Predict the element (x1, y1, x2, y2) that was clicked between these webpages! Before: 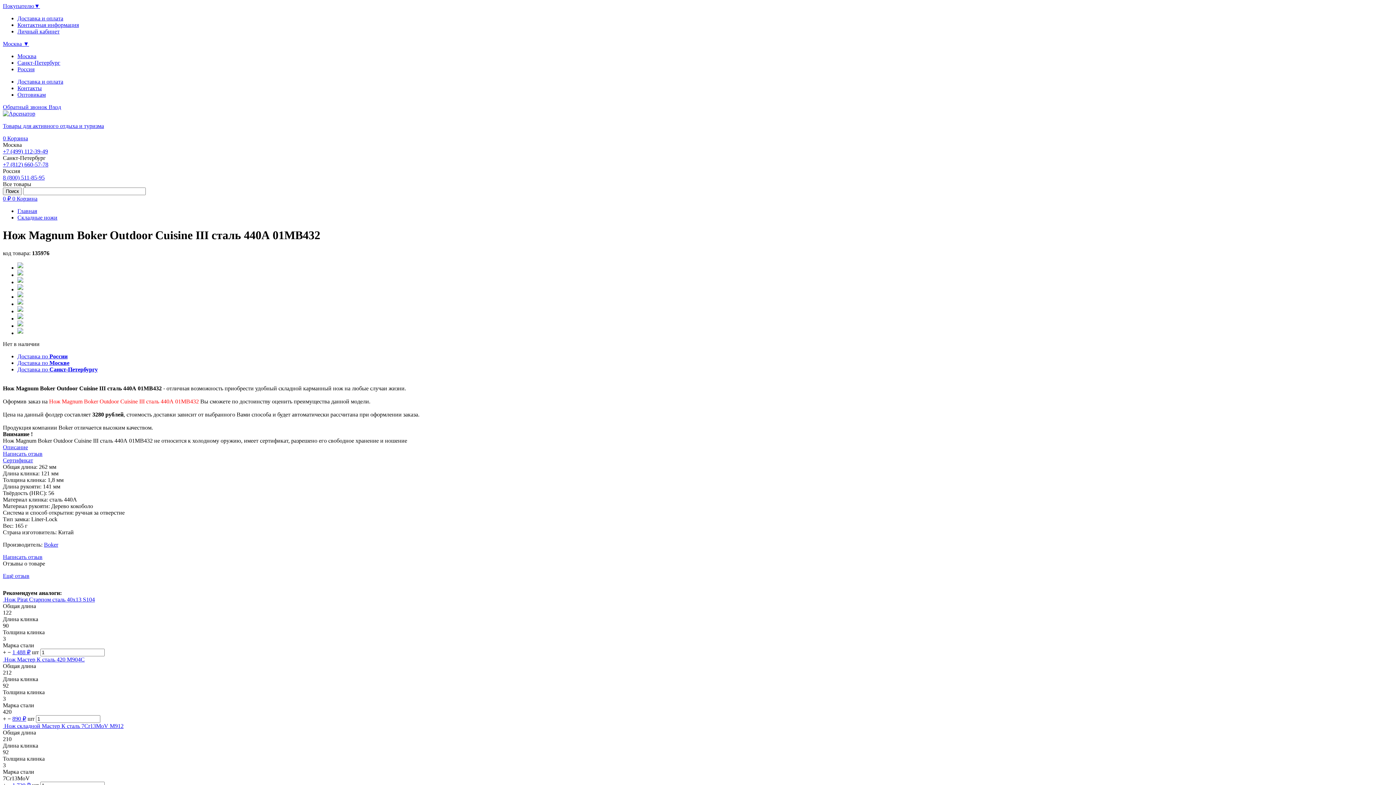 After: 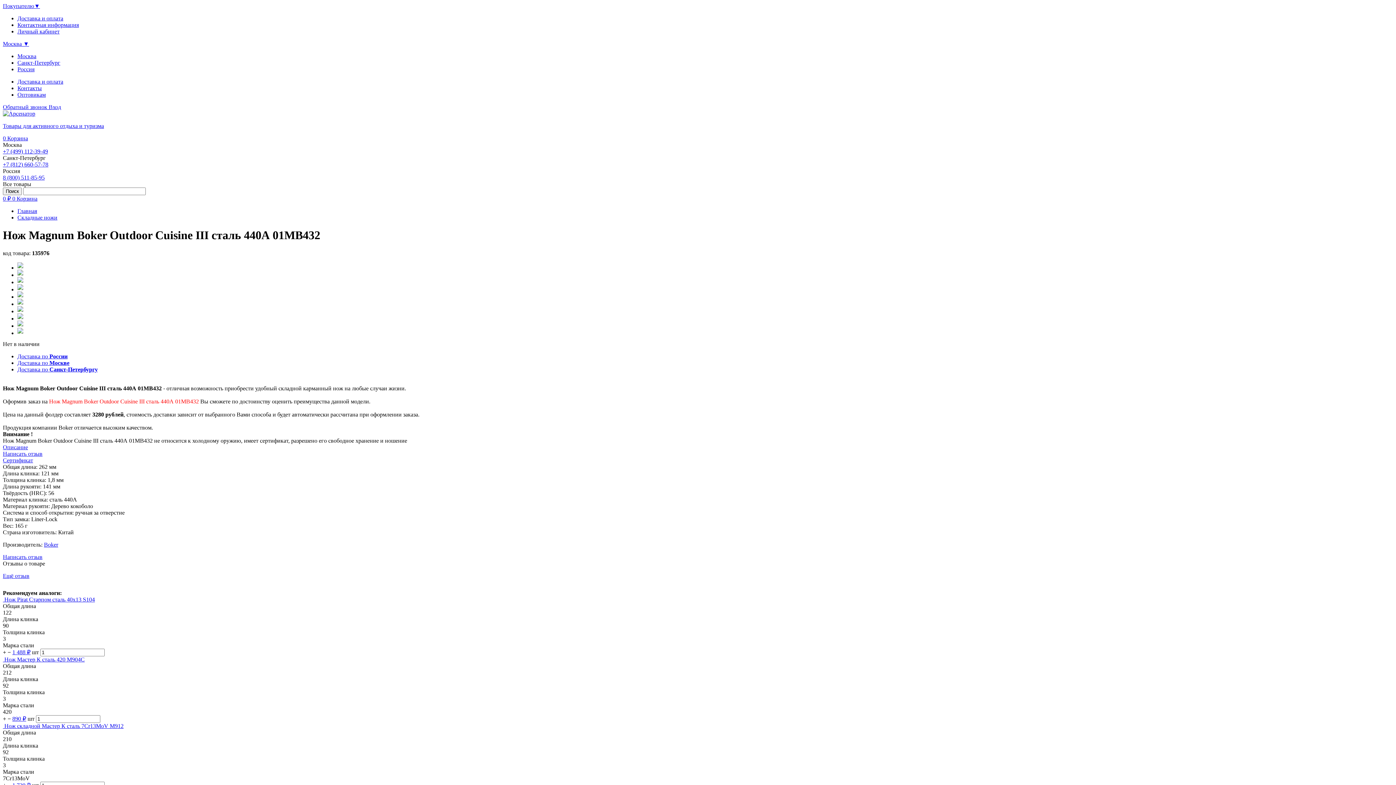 Action: label: Доставка по России bbox: (17, 353, 67, 359)